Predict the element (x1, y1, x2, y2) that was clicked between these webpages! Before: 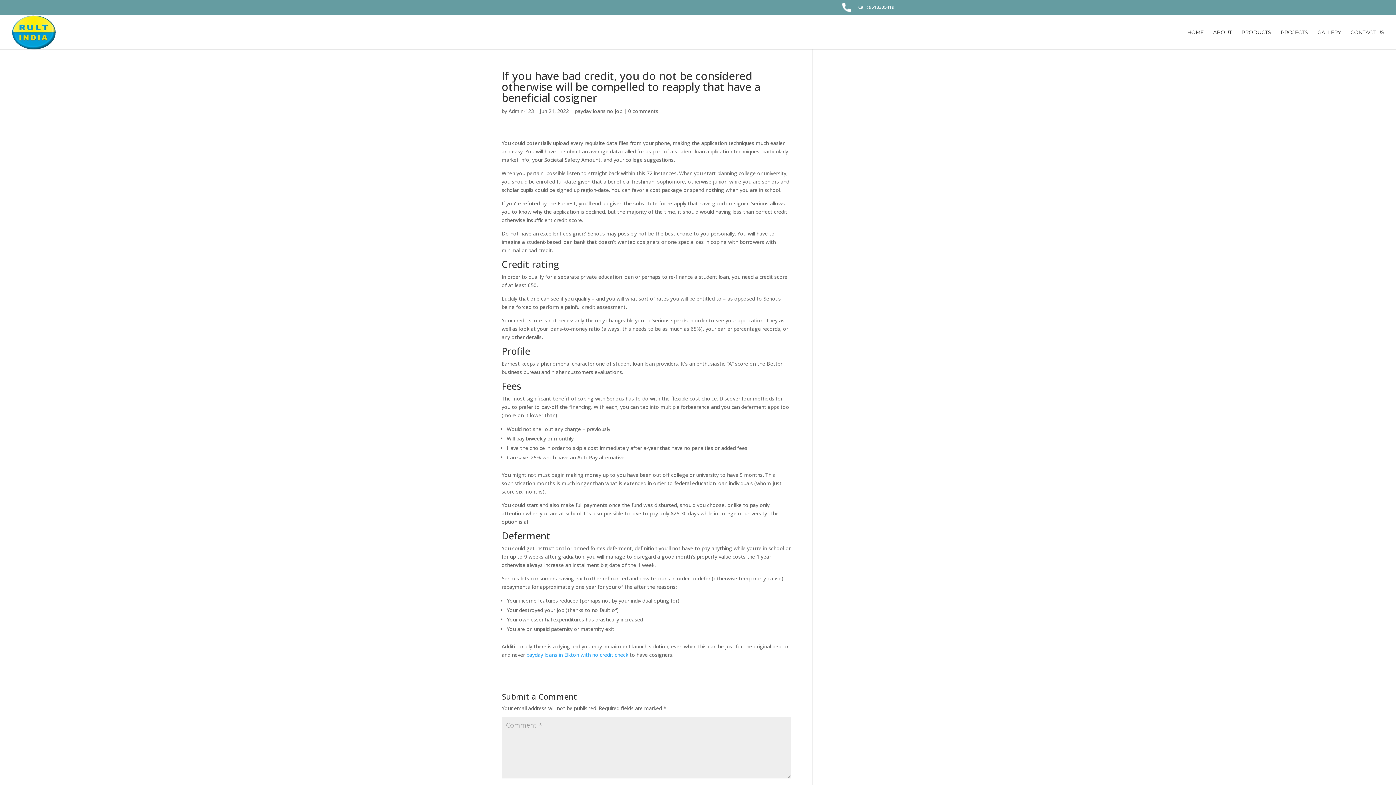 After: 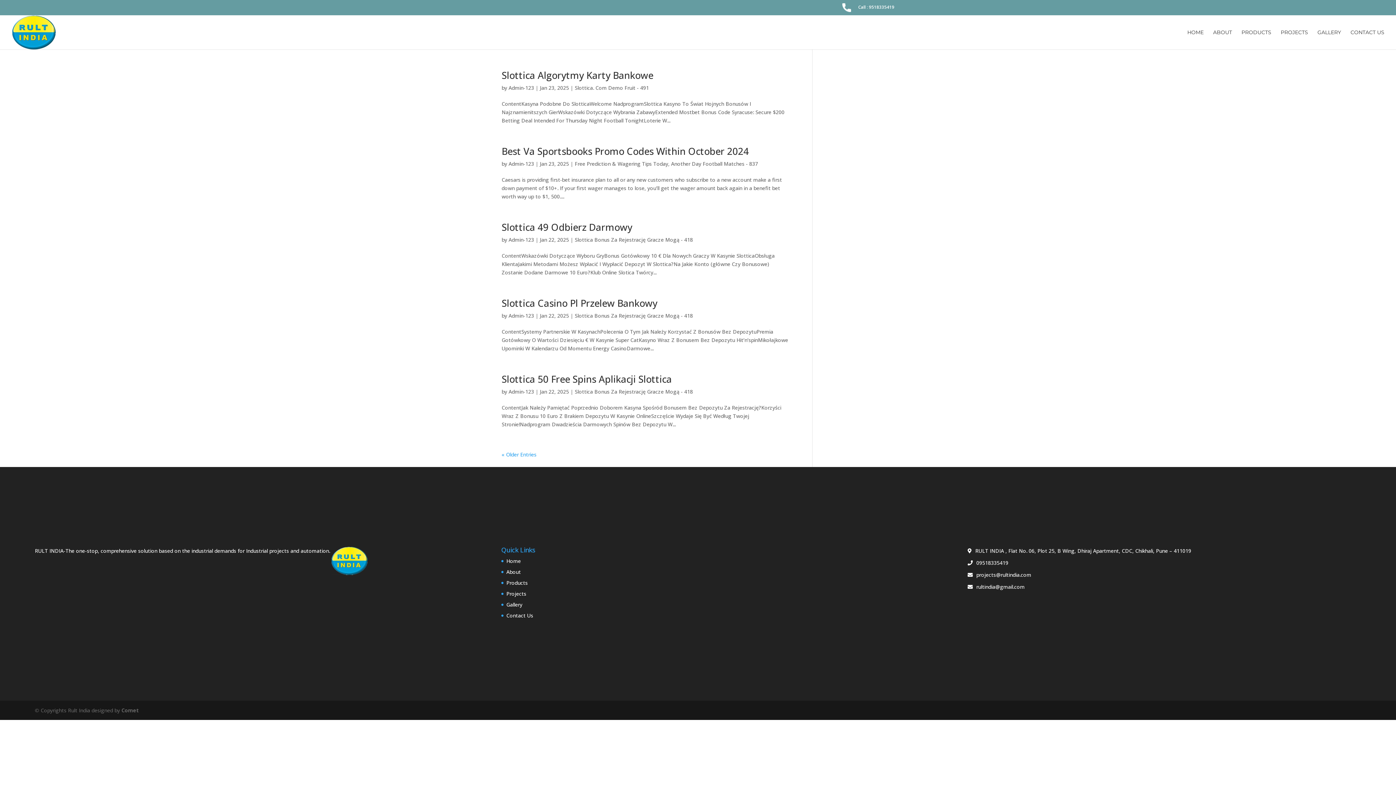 Action: bbox: (508, 107, 534, 114) label: Admin-123